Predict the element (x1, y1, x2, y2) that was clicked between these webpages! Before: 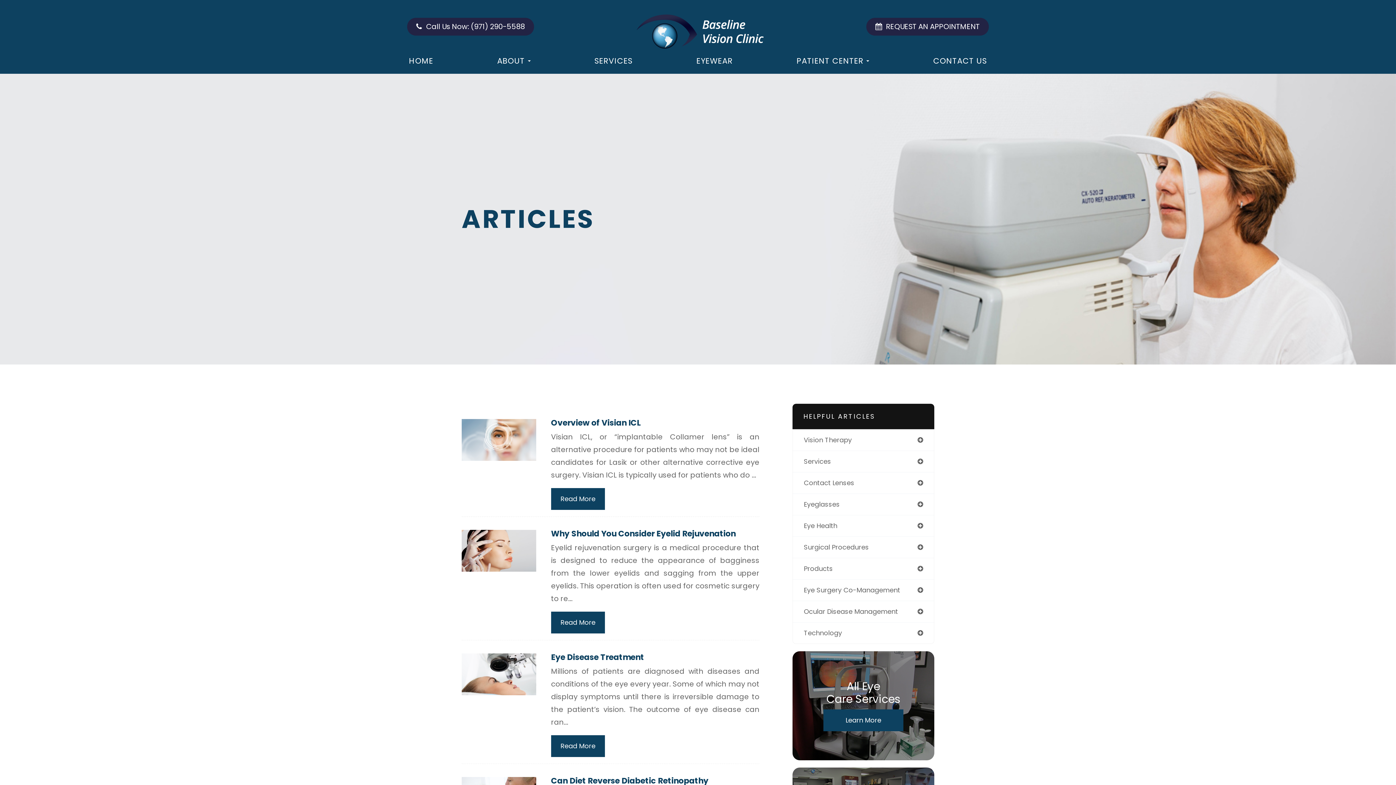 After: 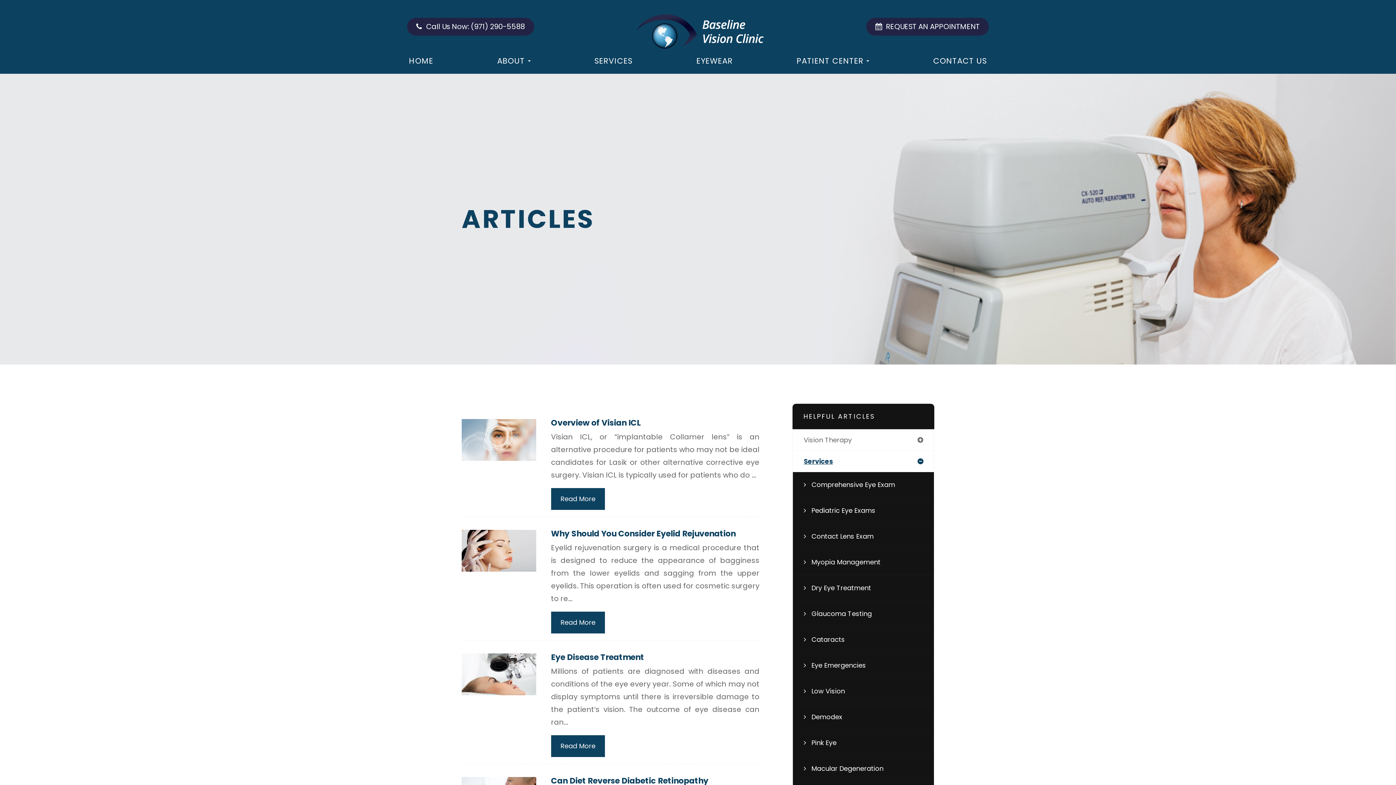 Action: bbox: (793, 451, 934, 472) label: Services